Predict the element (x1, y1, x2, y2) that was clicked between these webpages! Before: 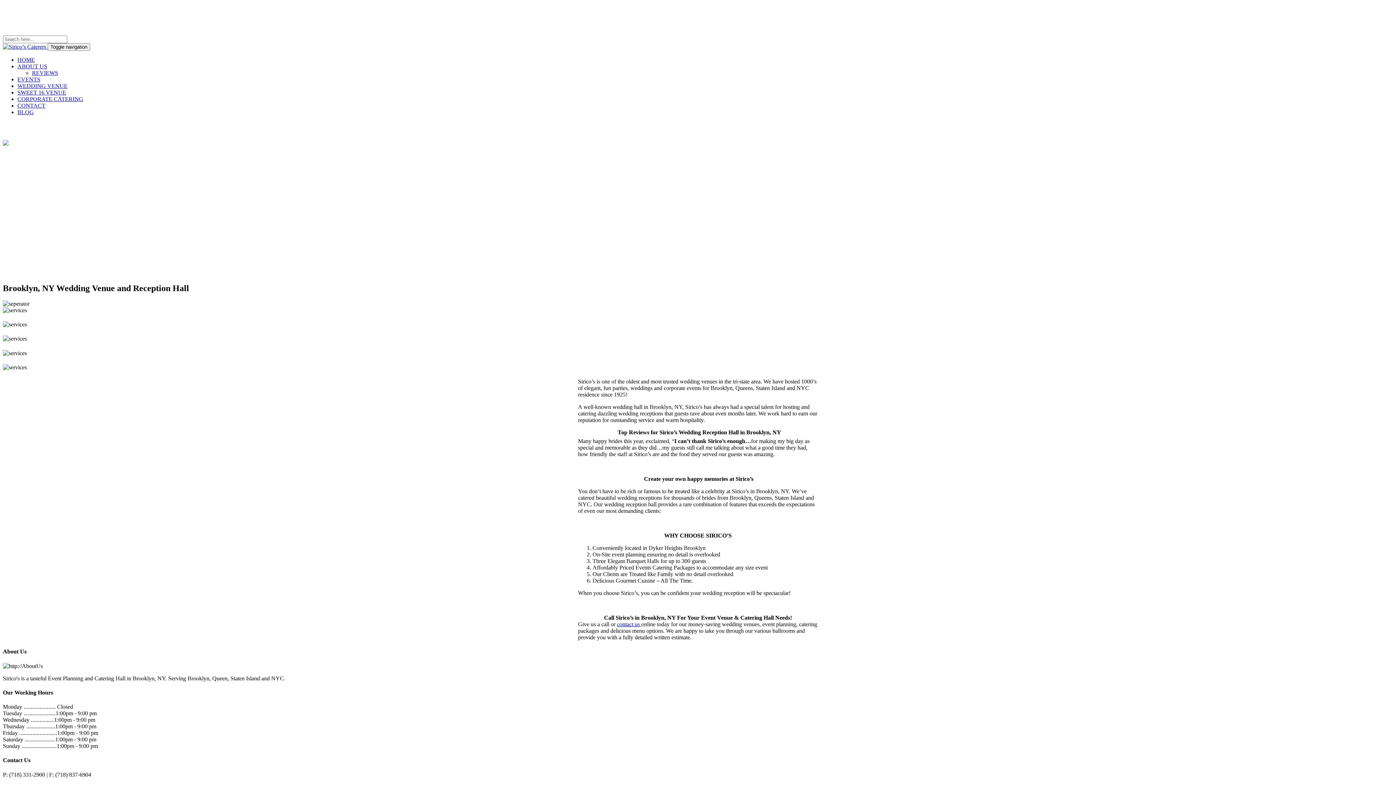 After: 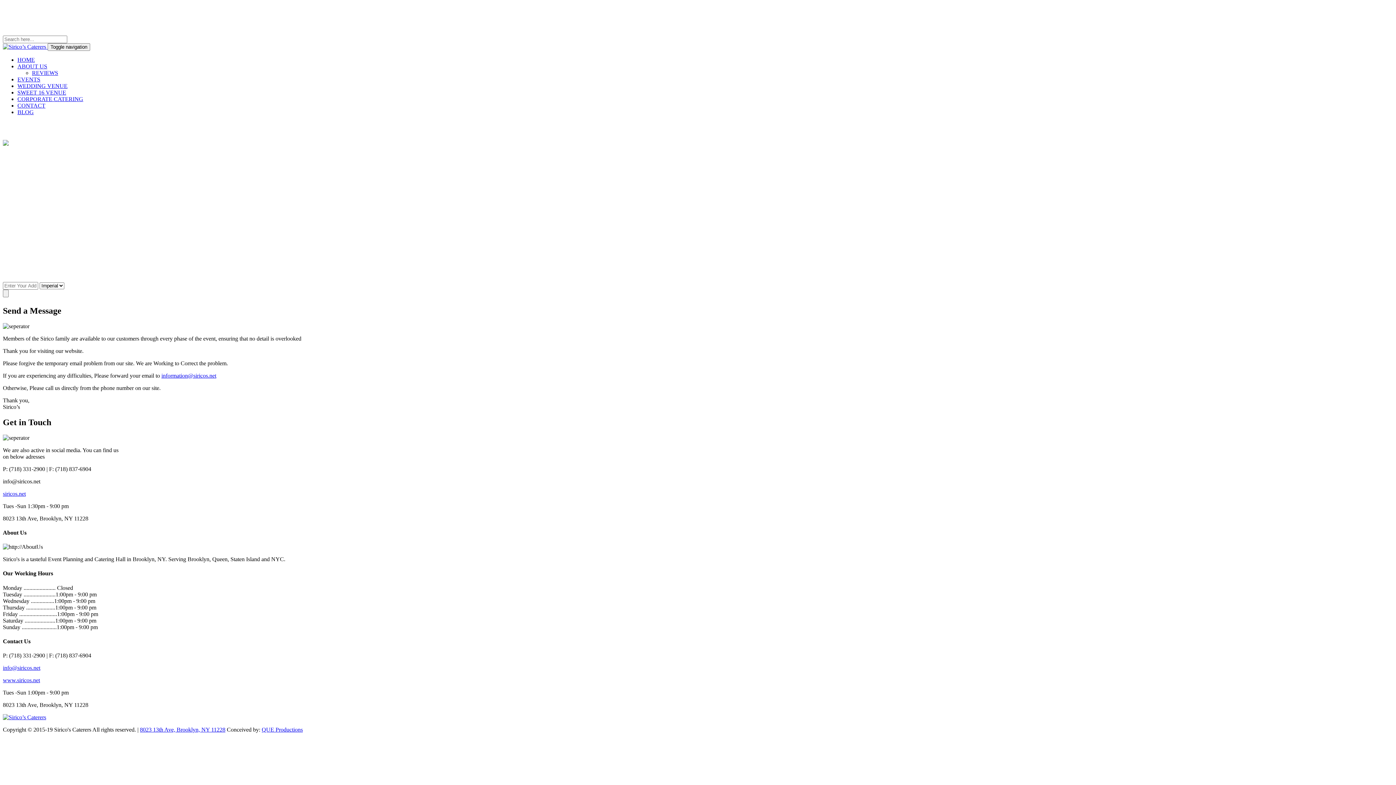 Action: label: contact us bbox: (617, 621, 640, 627)